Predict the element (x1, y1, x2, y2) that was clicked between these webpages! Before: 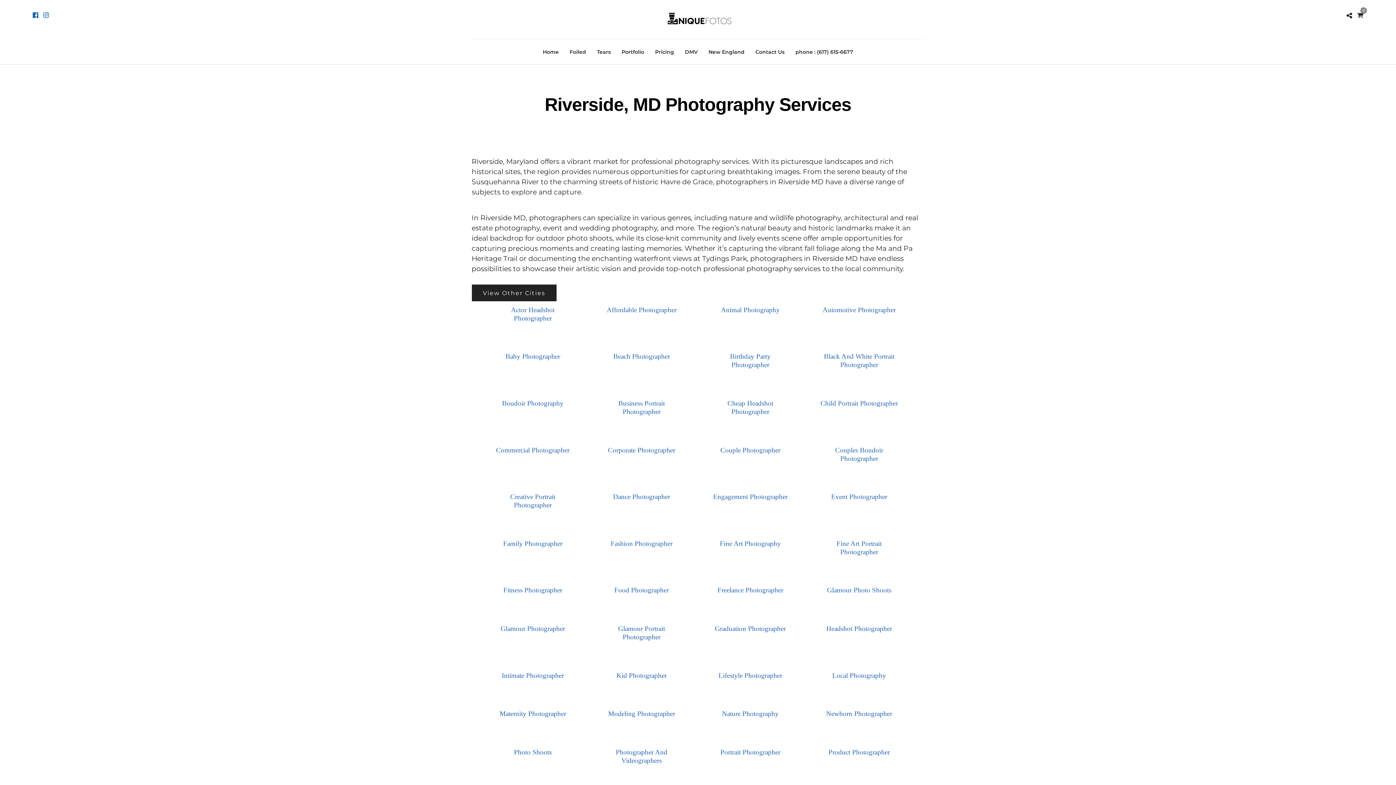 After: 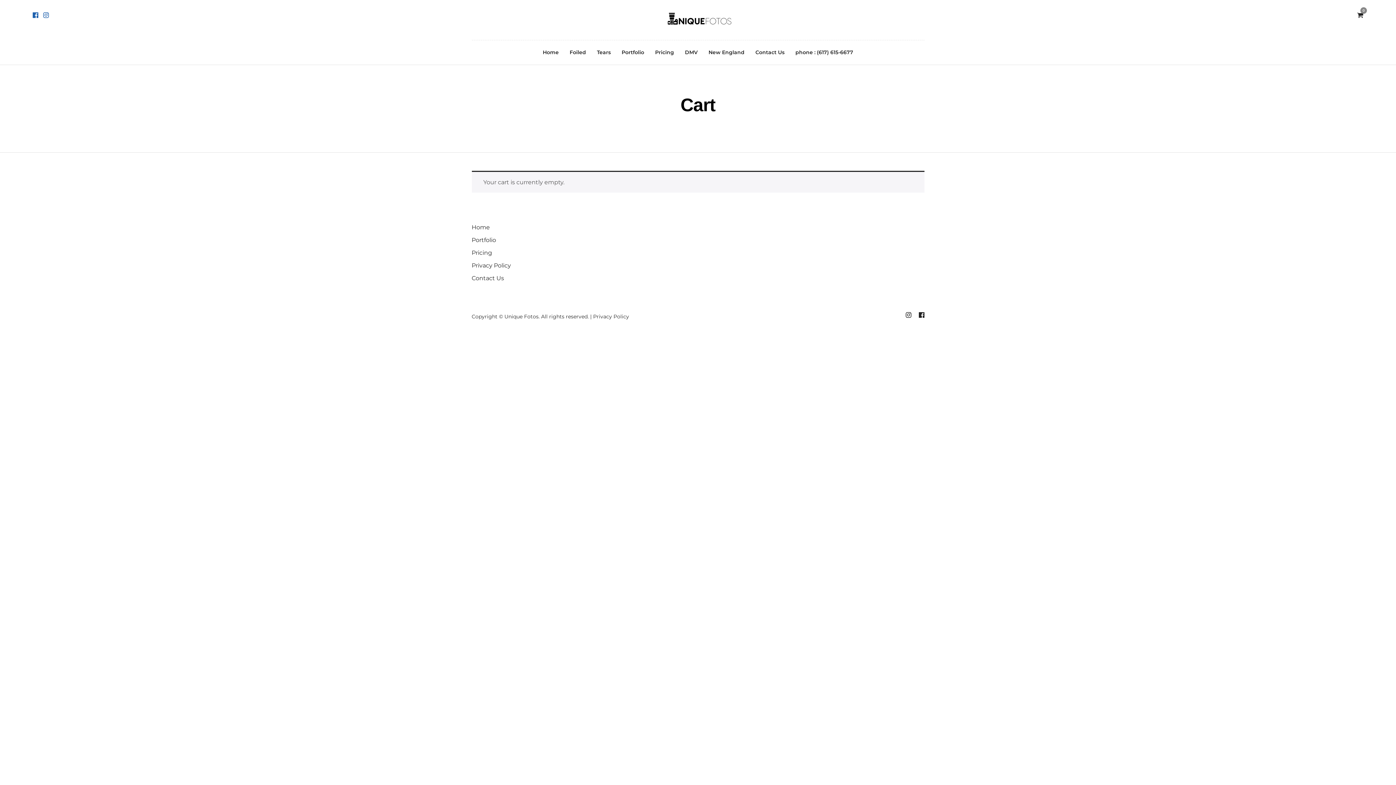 Action: bbox: (1357, 12, 1363, 18)